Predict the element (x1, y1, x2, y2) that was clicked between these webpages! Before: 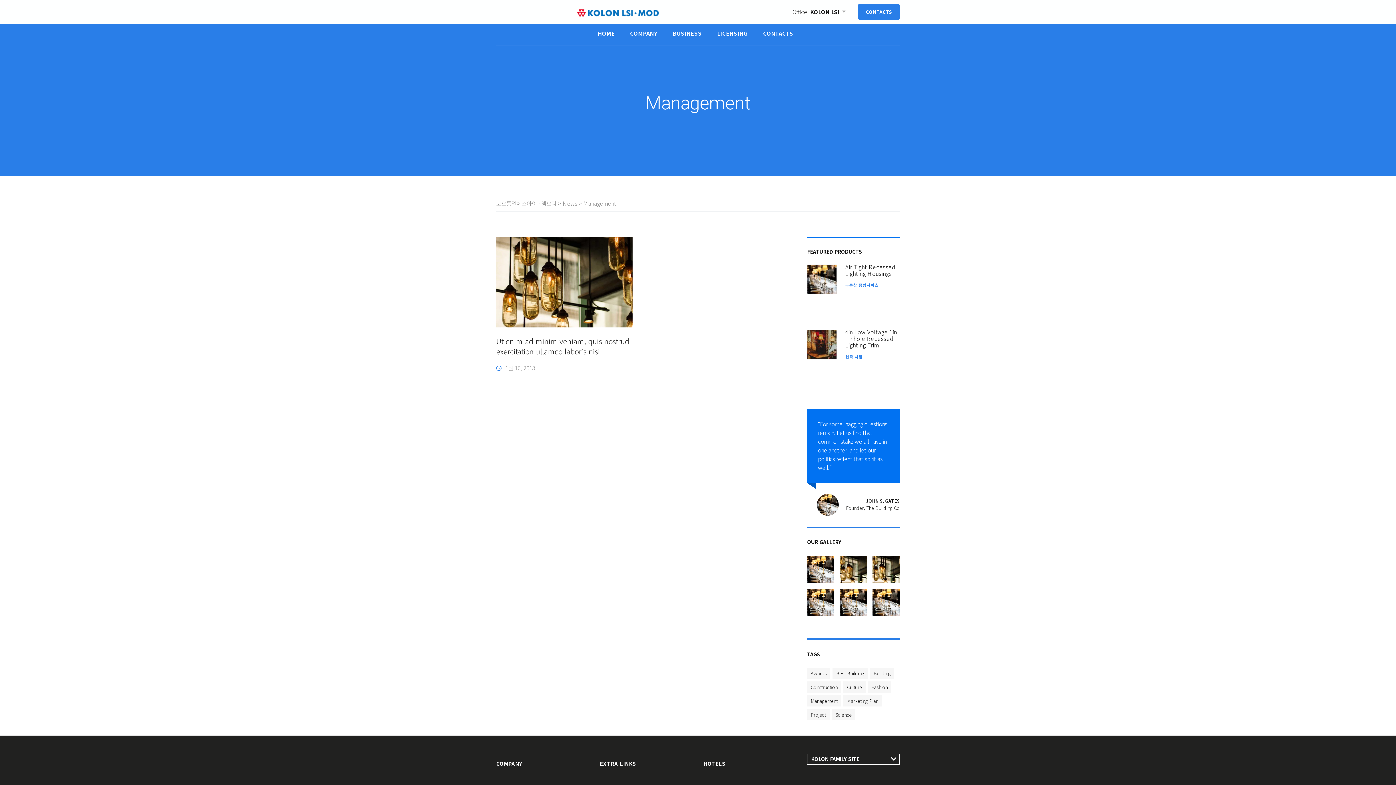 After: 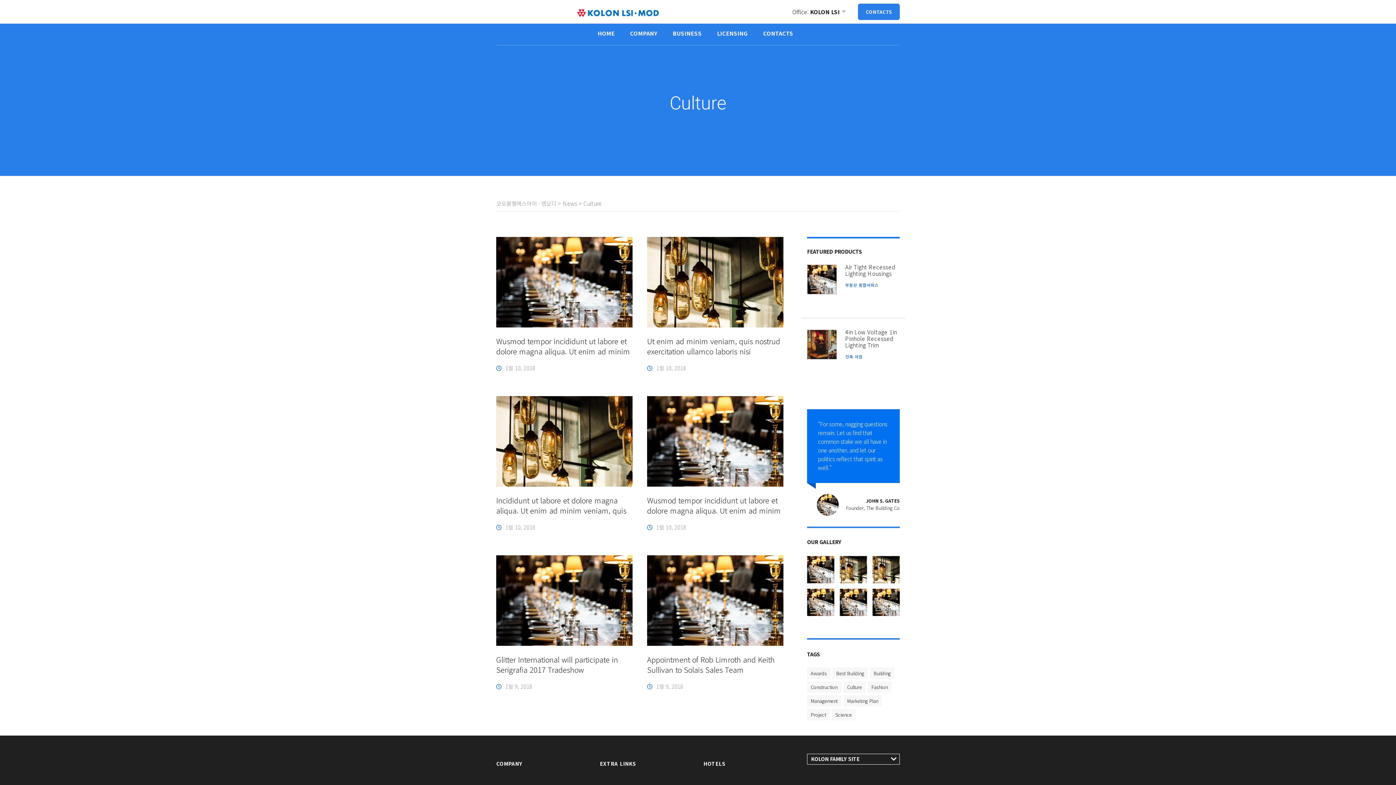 Action: label: Culture (6 아이템) bbox: (843, 681, 865, 693)